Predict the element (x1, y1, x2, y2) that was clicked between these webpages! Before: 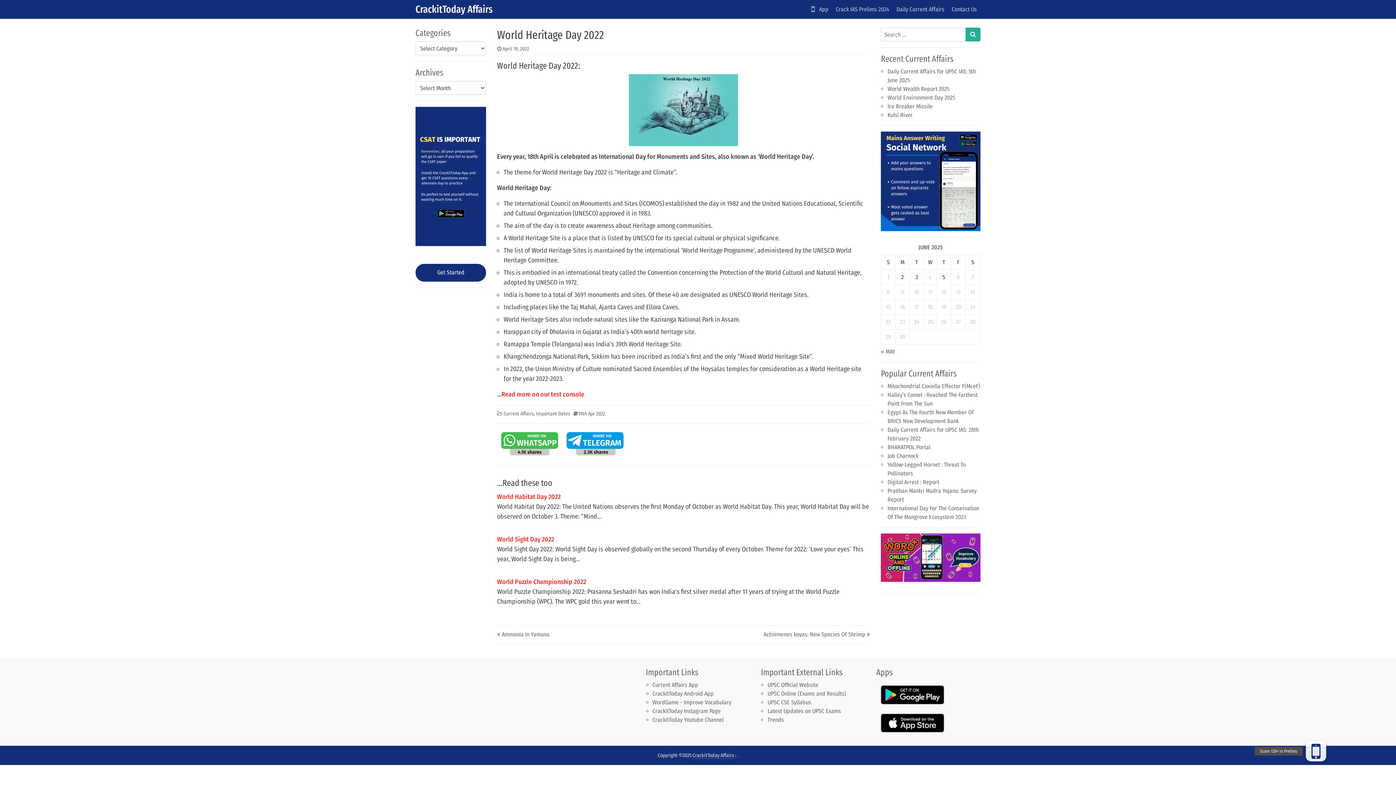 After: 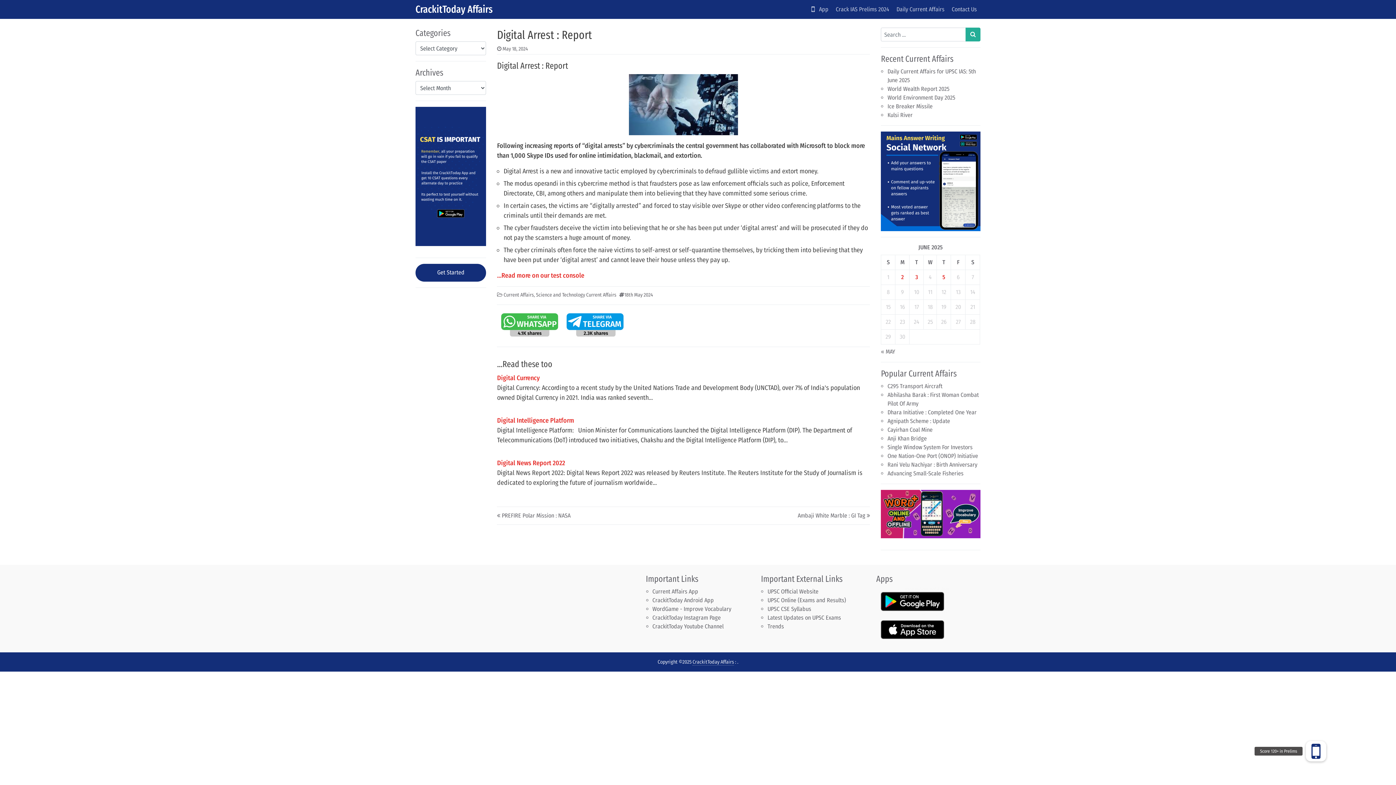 Action: bbox: (887, 478, 939, 485) label: Digital Arrest : Report